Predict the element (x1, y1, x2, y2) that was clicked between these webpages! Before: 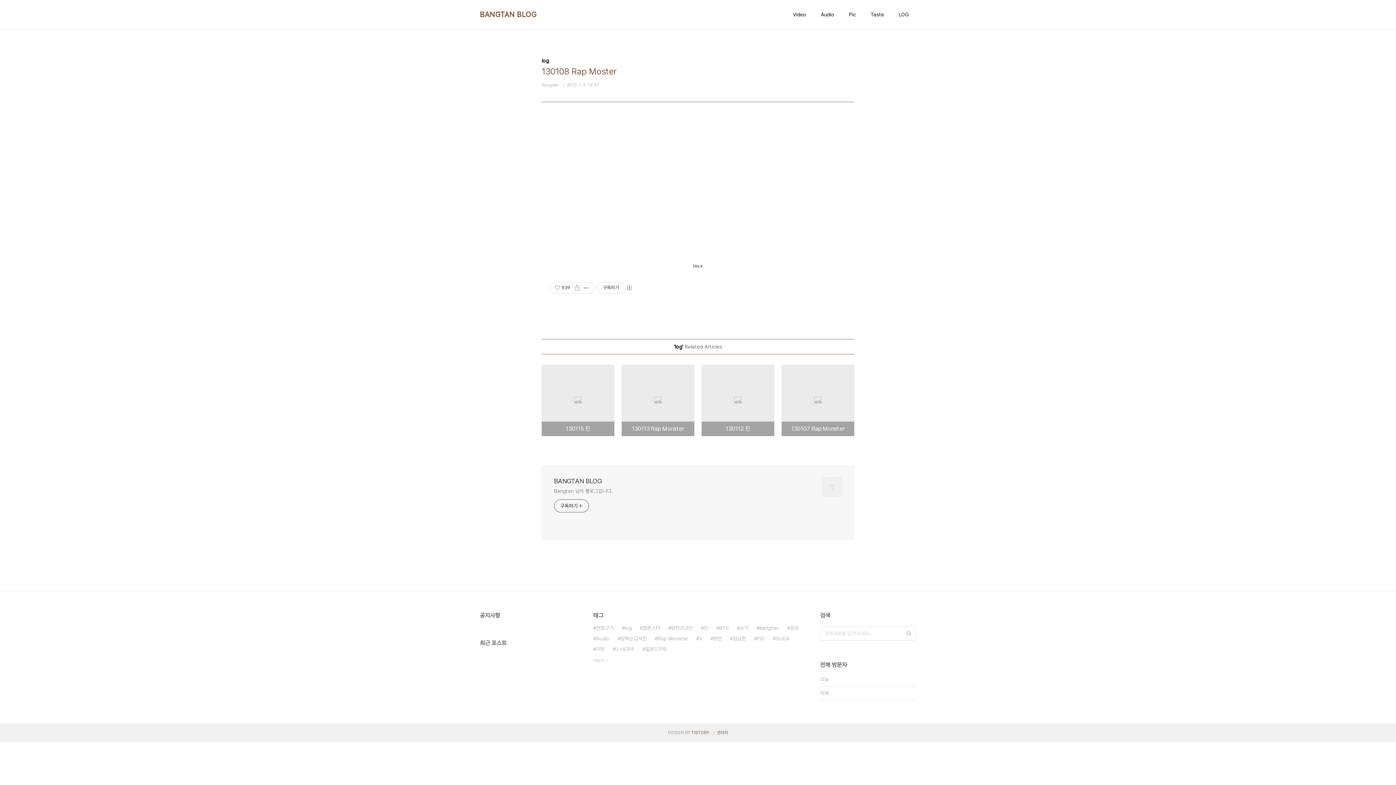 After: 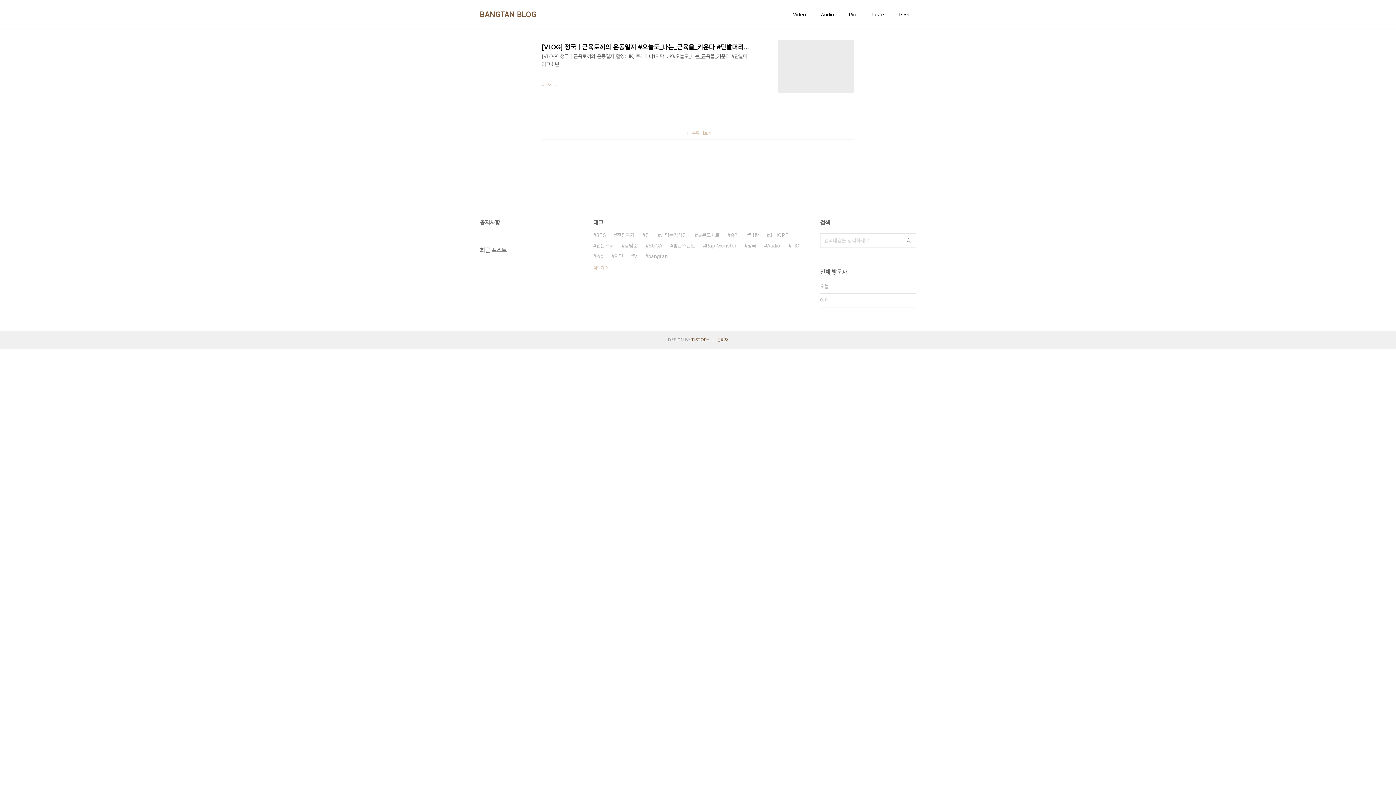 Action: bbox: (791, 9, 808, 19) label: Video